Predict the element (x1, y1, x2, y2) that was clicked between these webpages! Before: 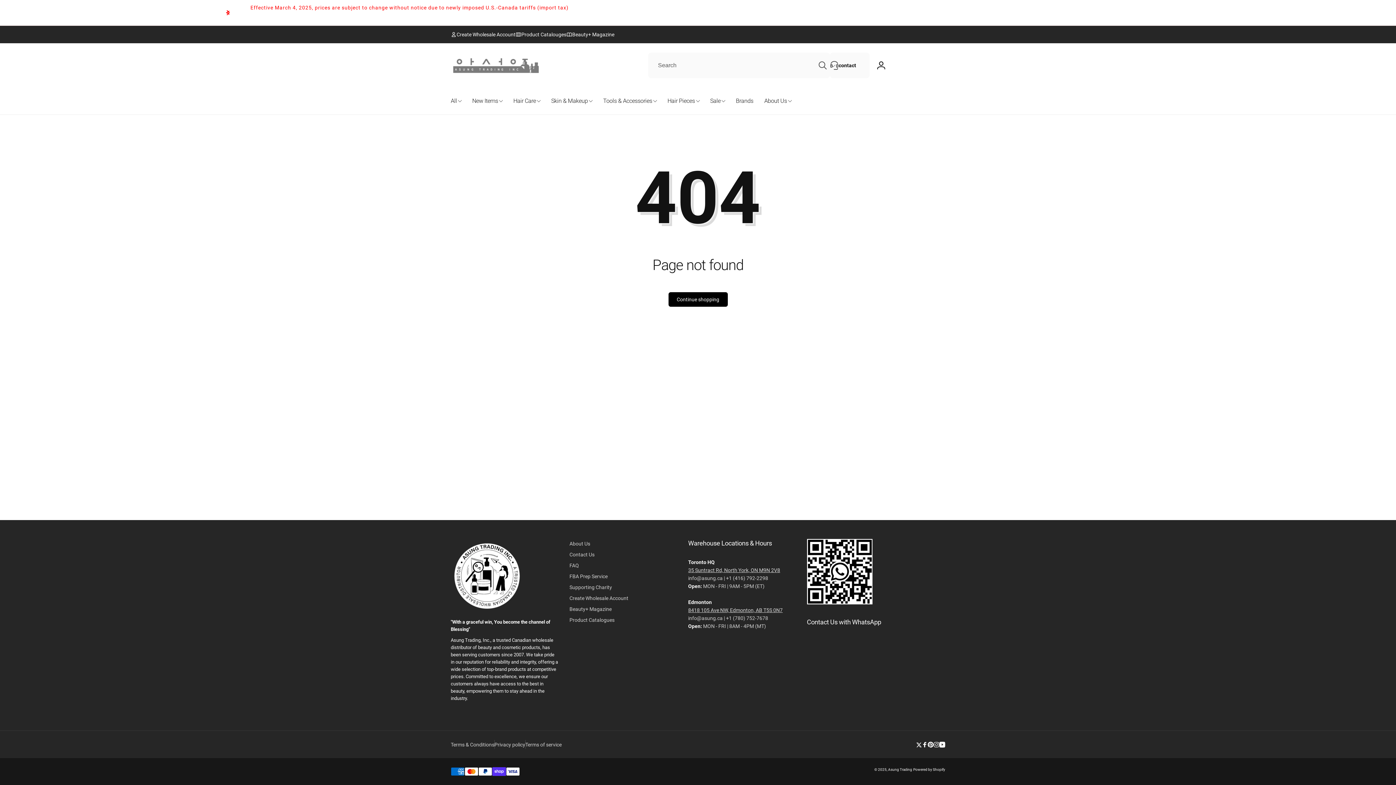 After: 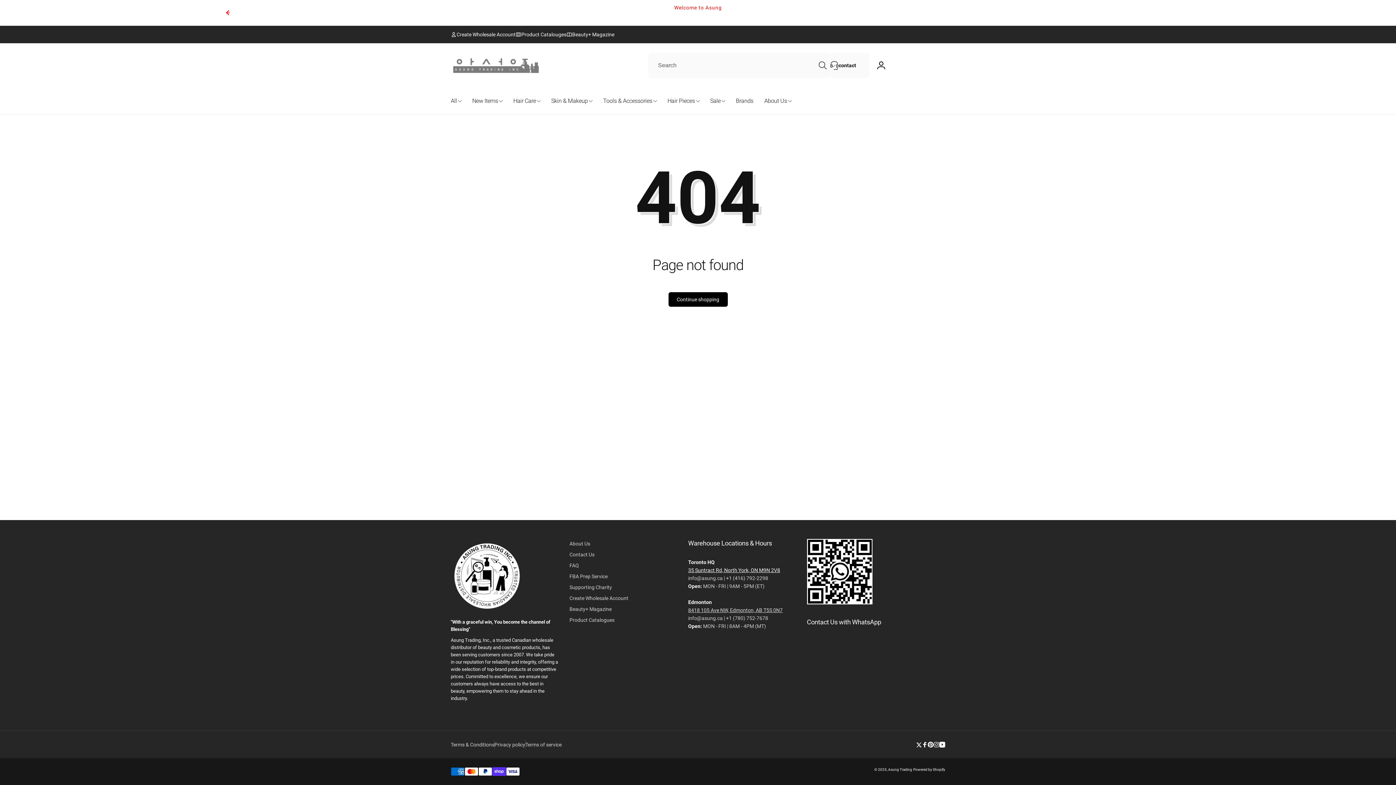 Action: label: 35 Suntract Rd, North York, ON M9N 2V8 bbox: (688, 567, 780, 573)